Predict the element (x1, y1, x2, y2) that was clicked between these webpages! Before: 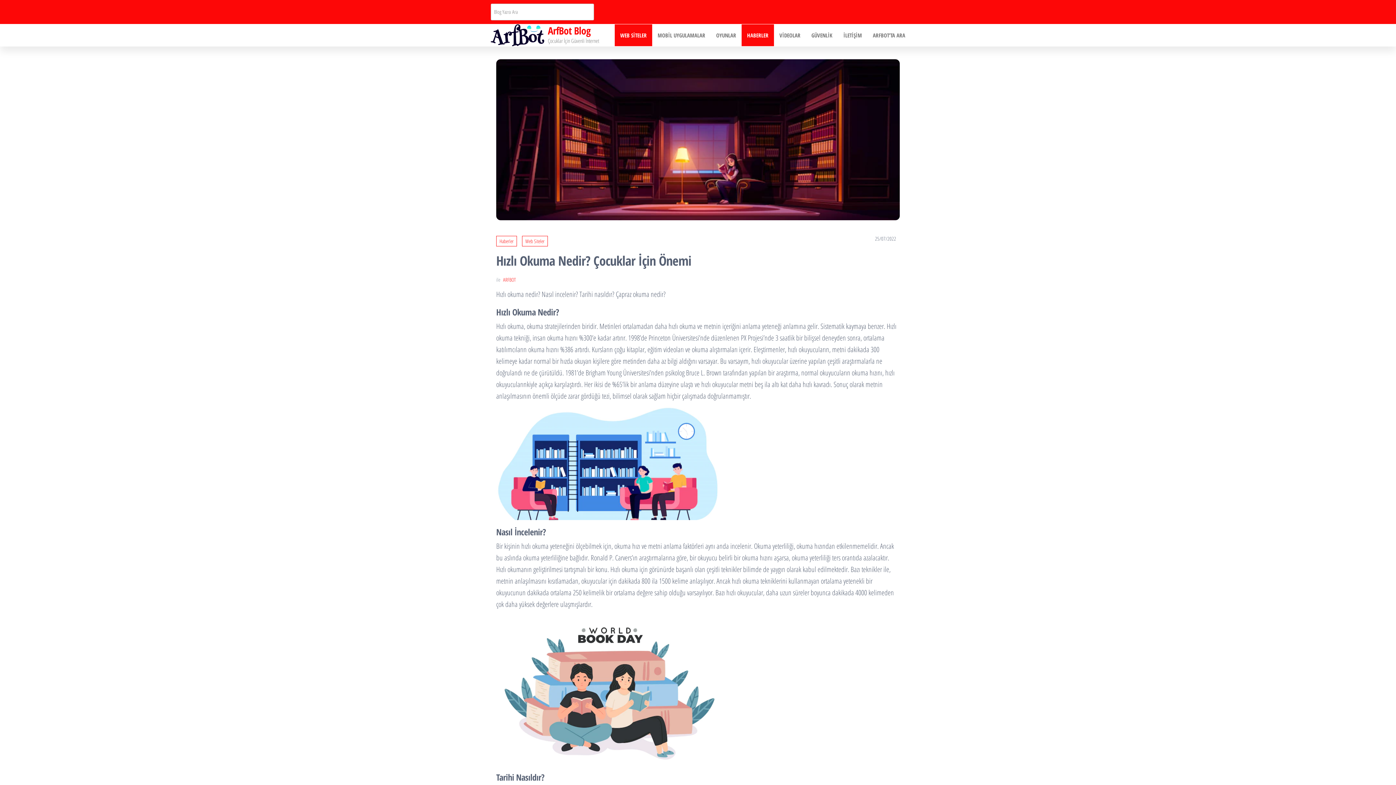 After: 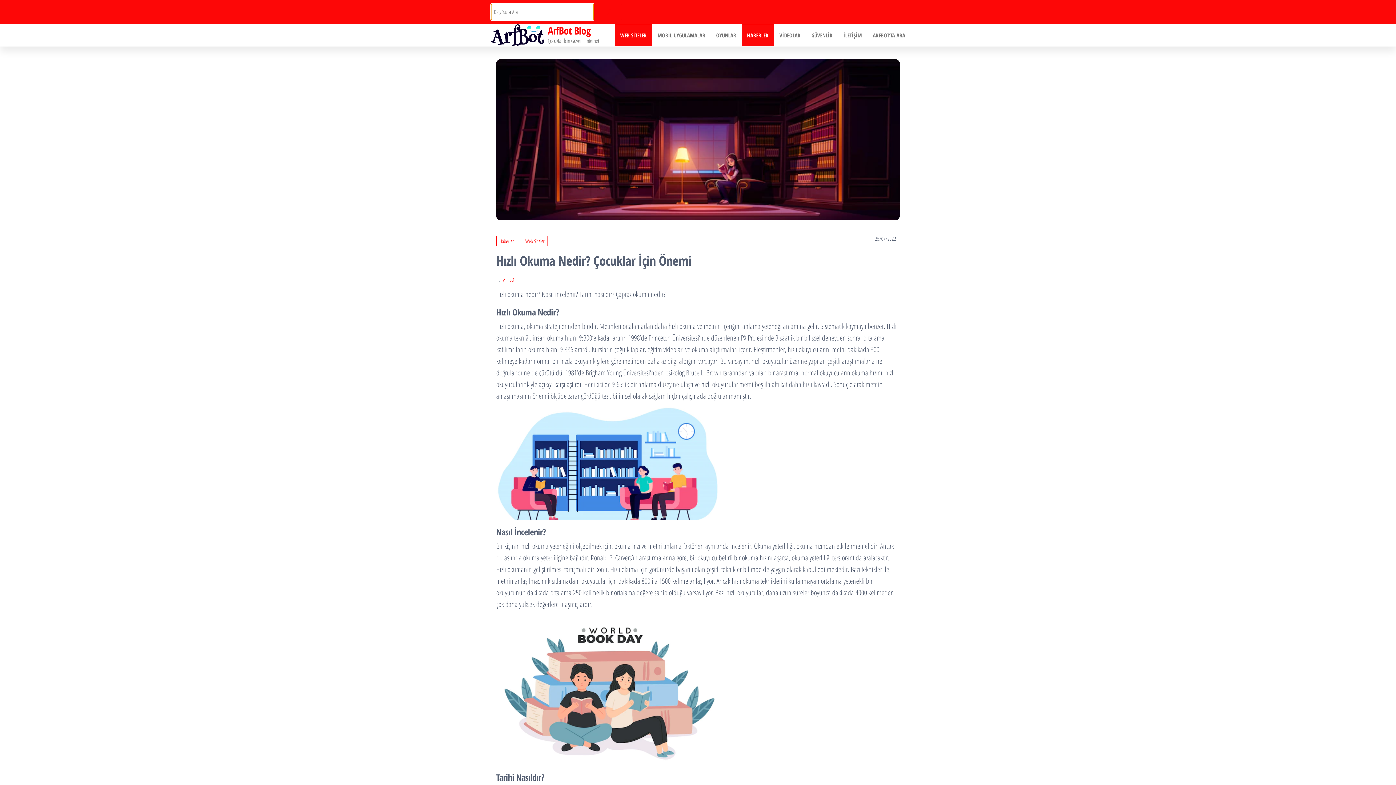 Action: label: Ara bbox: (597, 3, 621, 20)